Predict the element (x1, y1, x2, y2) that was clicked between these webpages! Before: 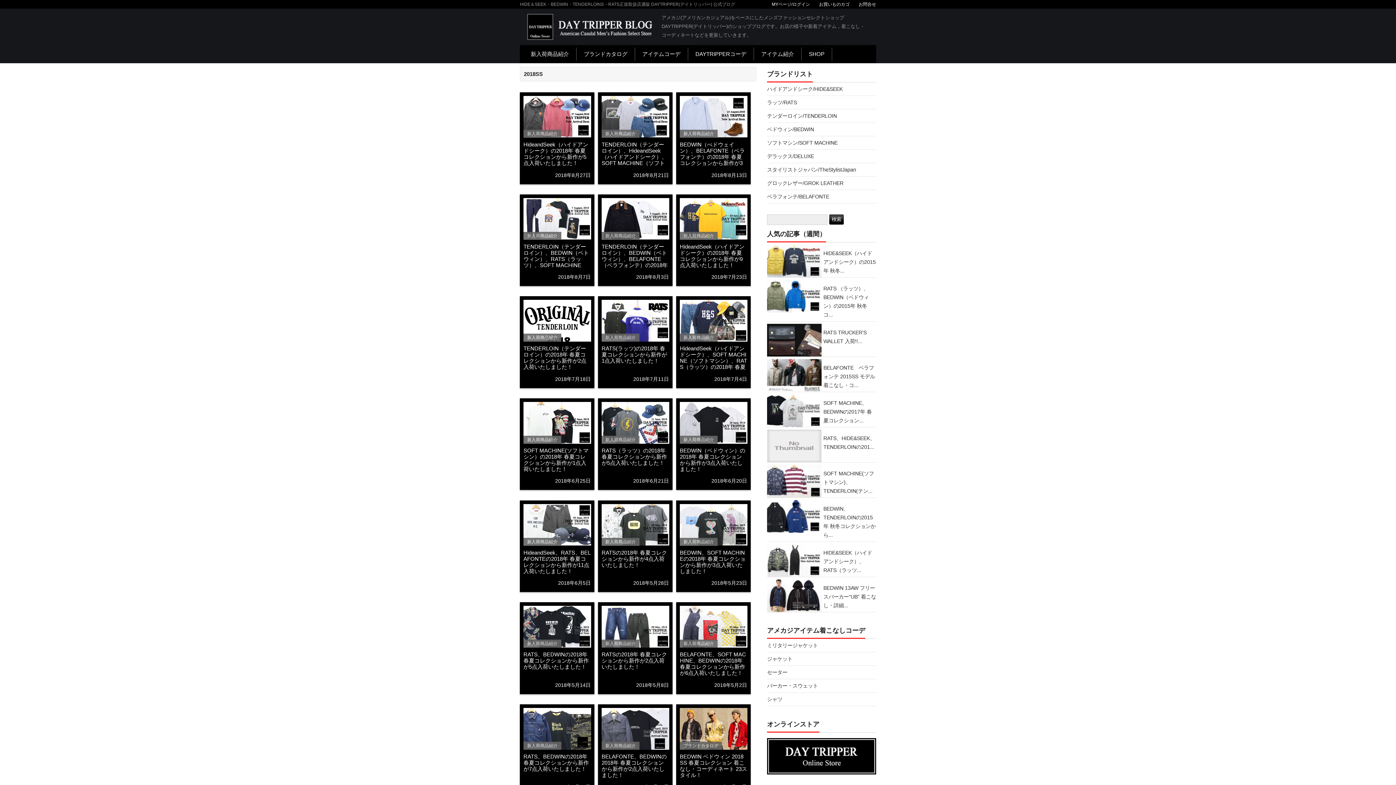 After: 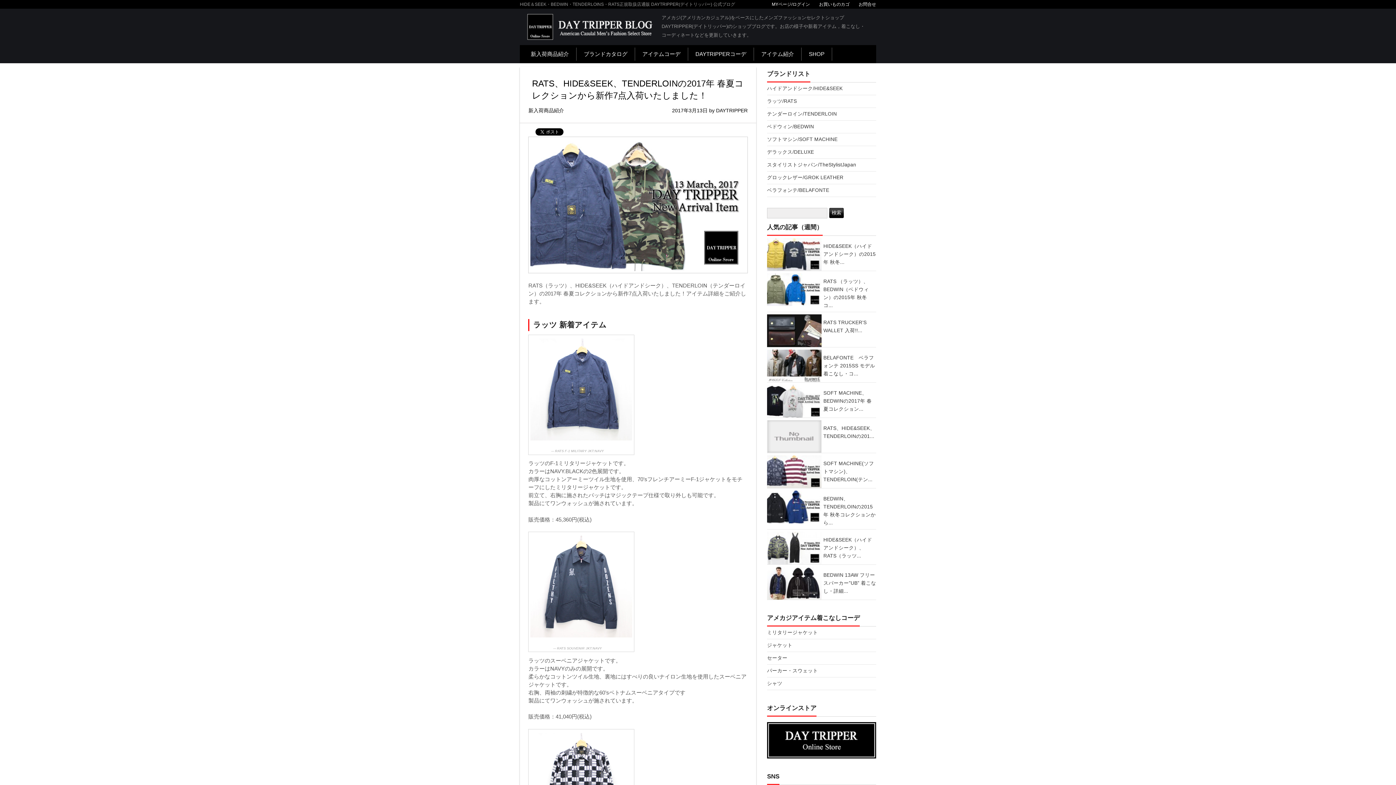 Action: bbox: (767, 432, 876, 453) label: RATS、HIDE&SEEK、TENDERLOINの201...